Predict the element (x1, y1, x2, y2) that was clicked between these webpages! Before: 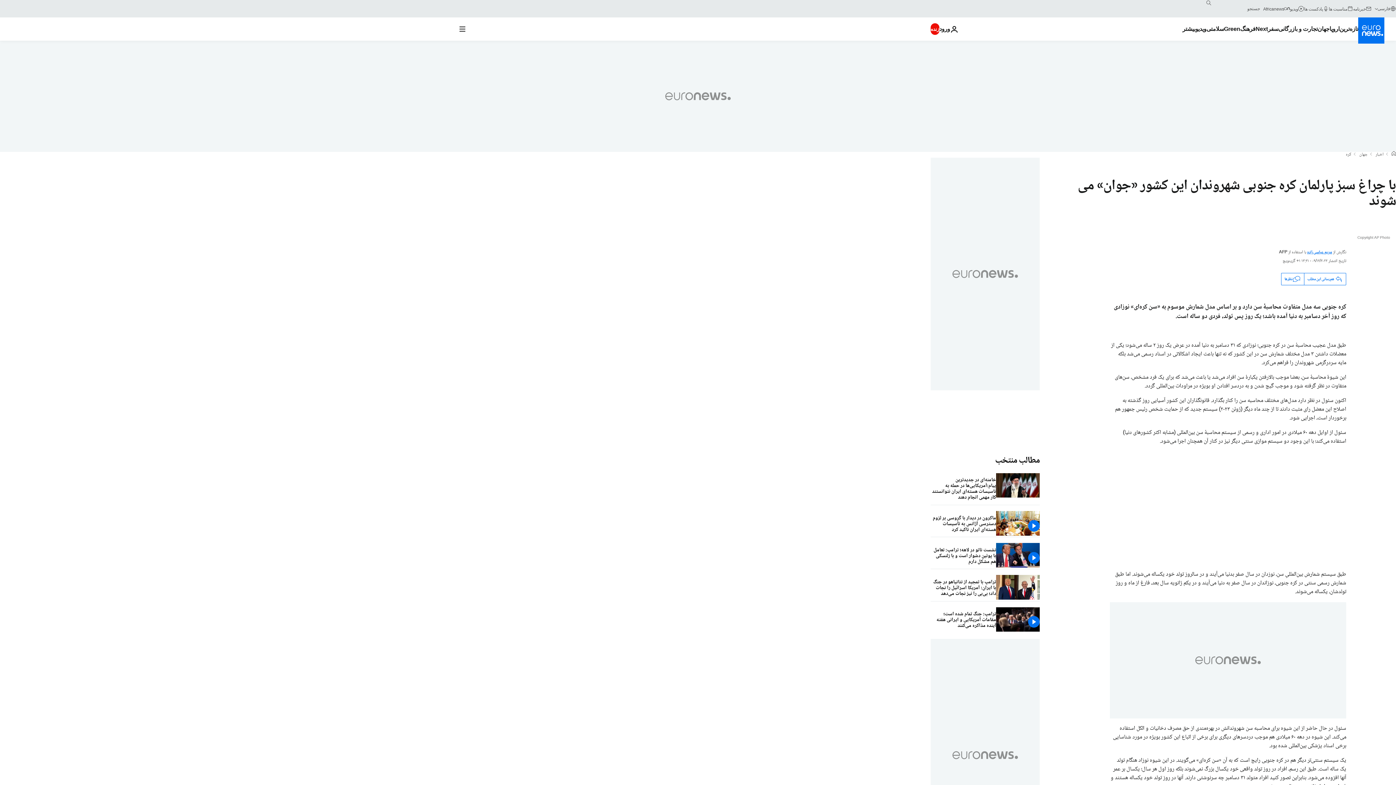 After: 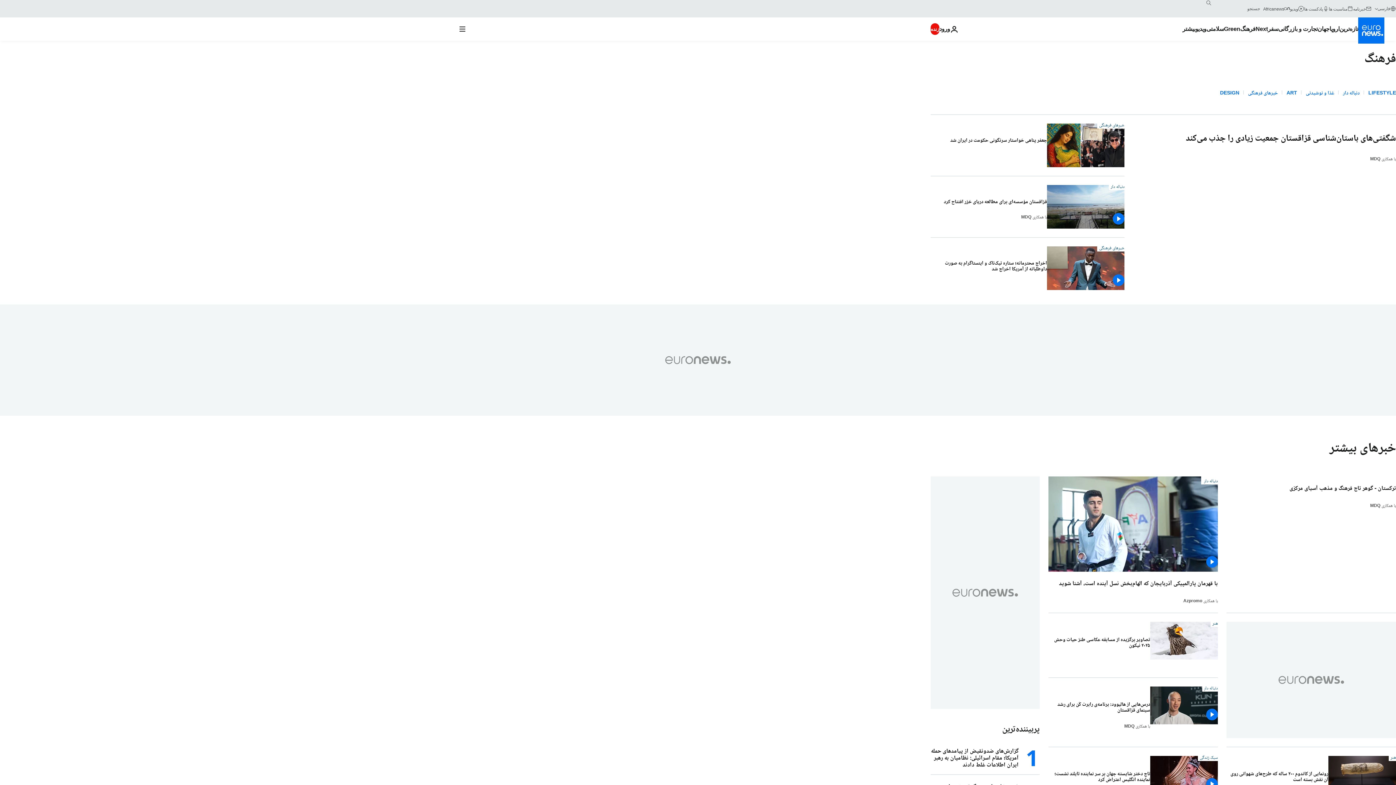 Action: label: Read more about فرهنگ bbox: (1240, 17, 1255, 40)